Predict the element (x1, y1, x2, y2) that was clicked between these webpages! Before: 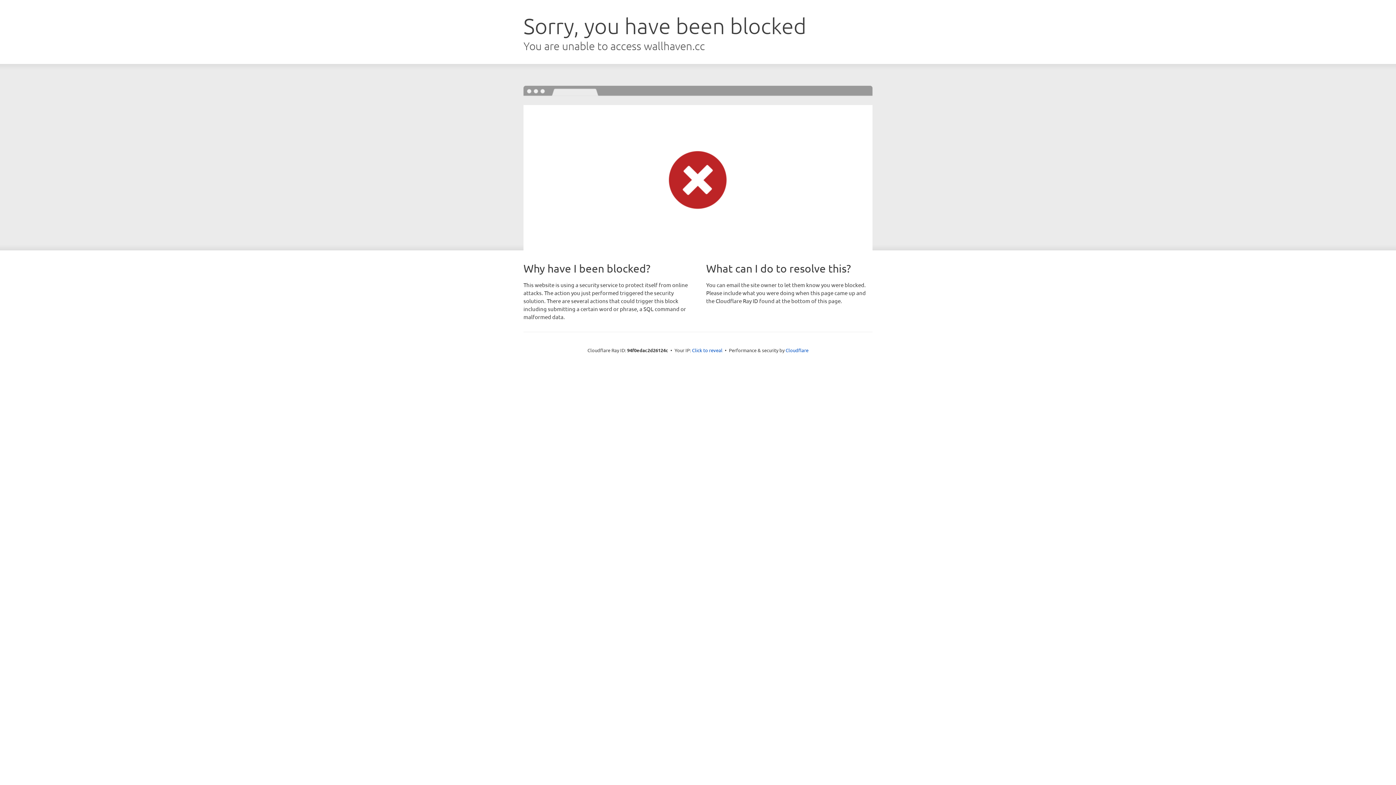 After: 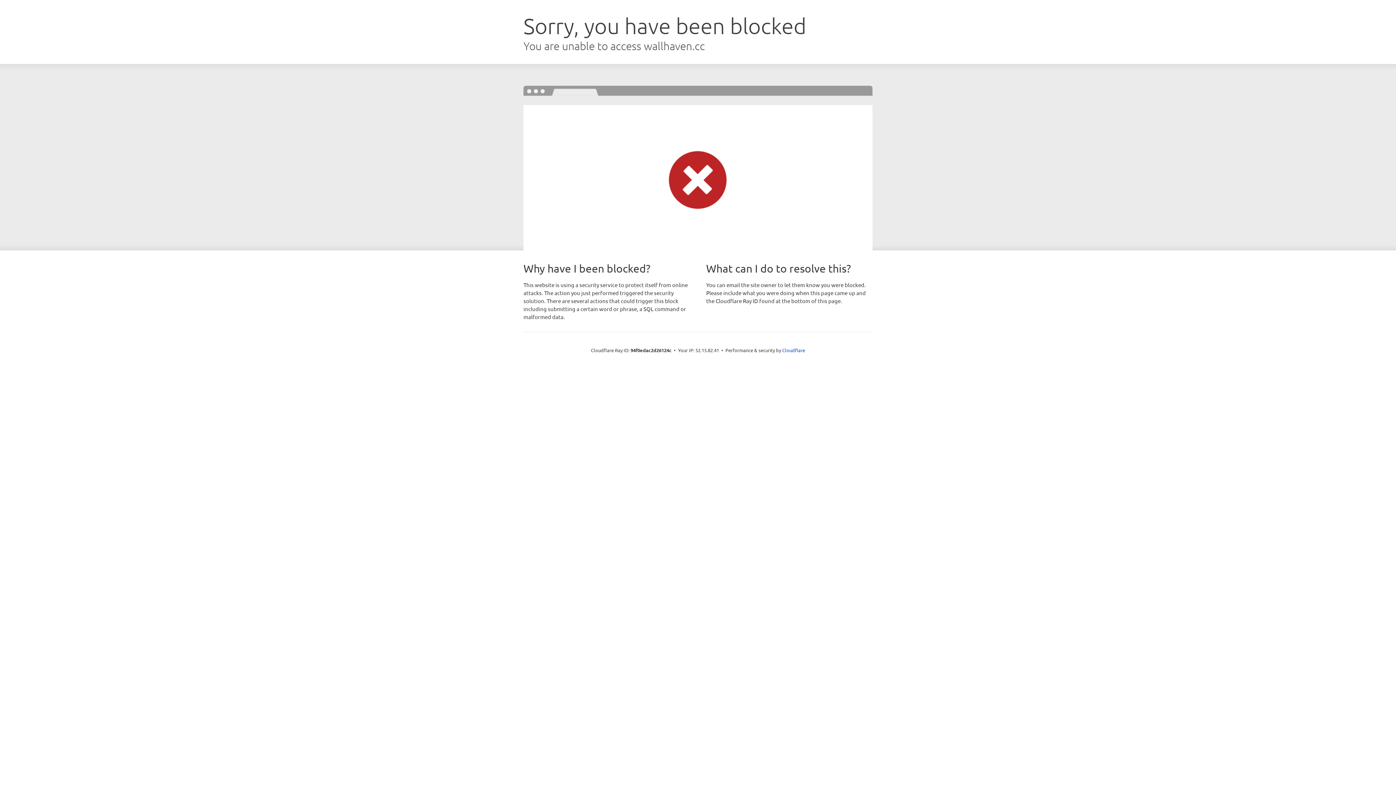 Action: bbox: (692, 346, 722, 353) label: Click to reveal